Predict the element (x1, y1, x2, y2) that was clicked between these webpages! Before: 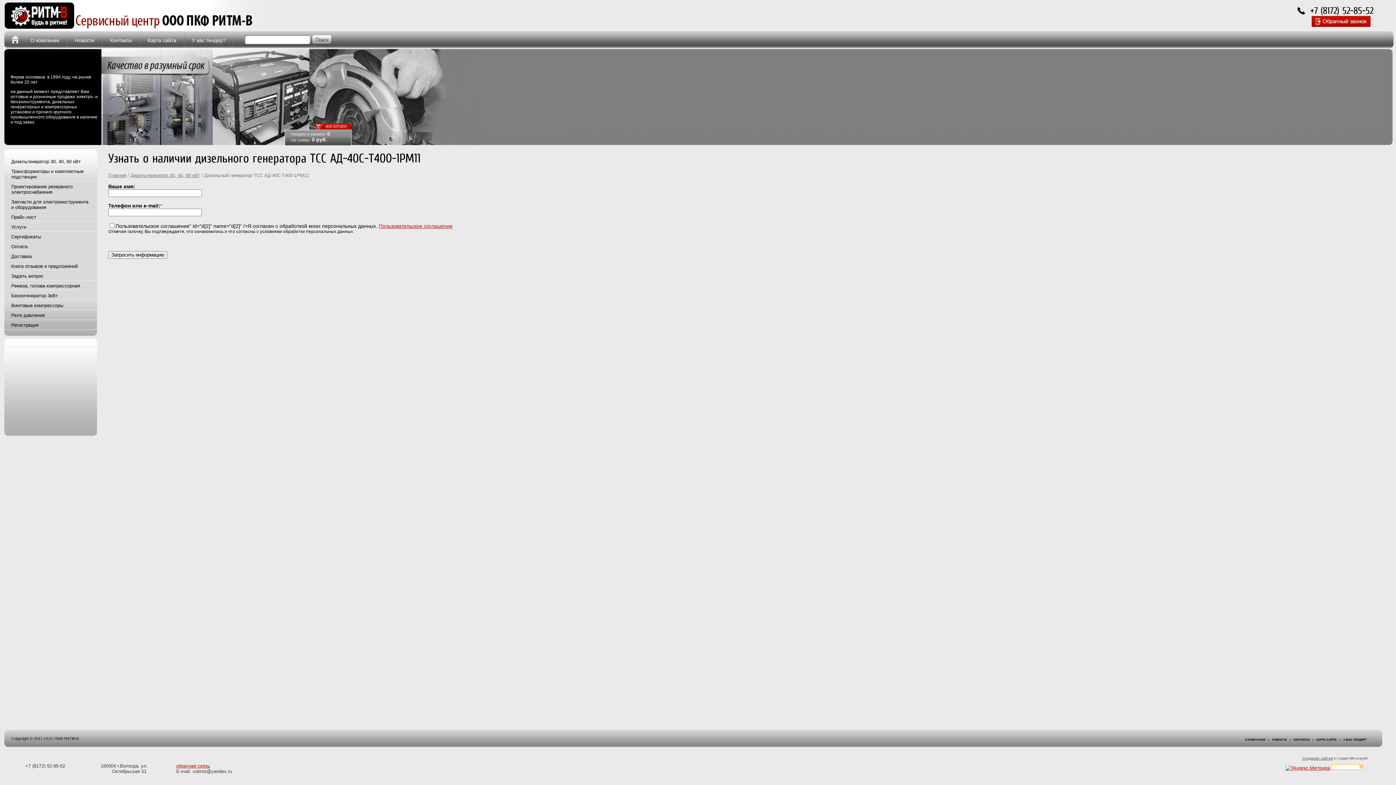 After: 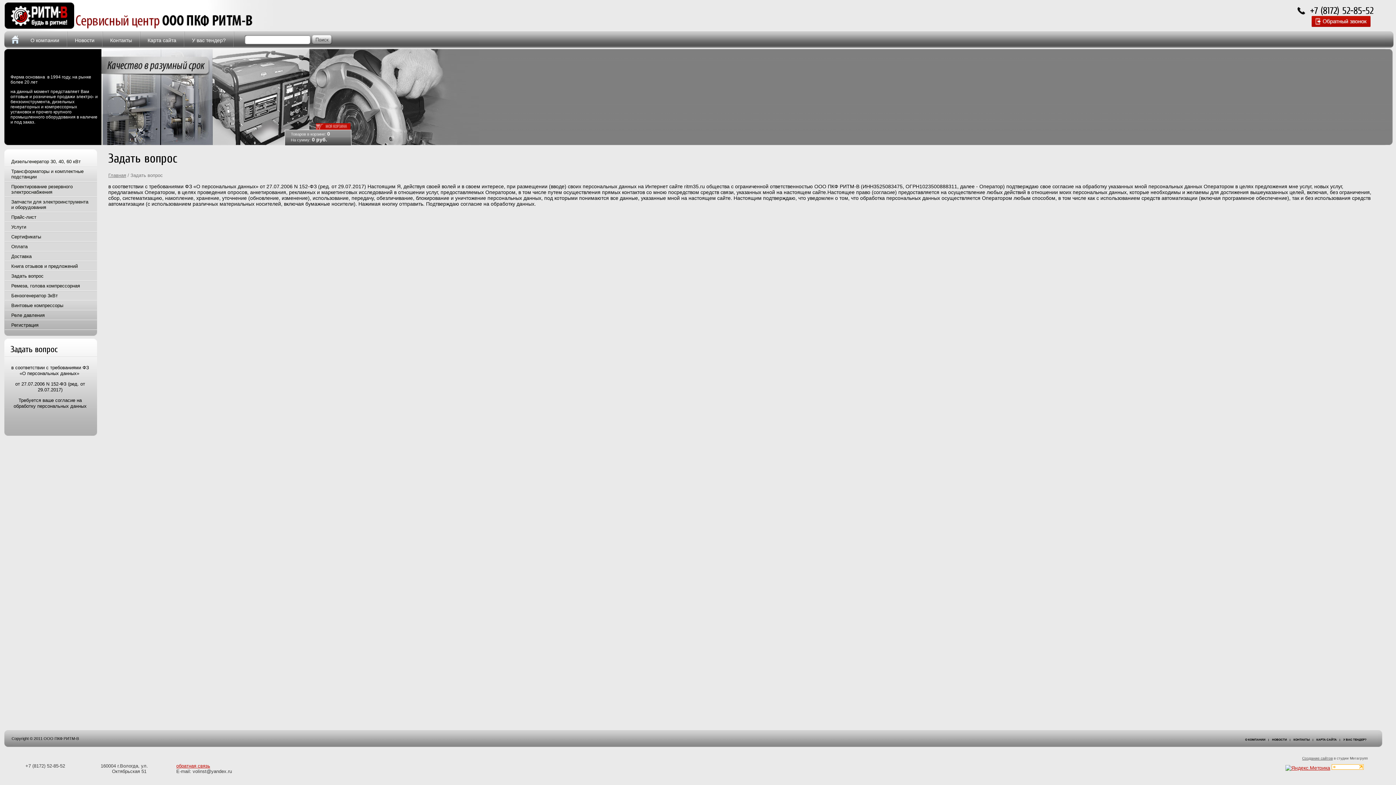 Action: bbox: (1312, 18, 1370, 29)